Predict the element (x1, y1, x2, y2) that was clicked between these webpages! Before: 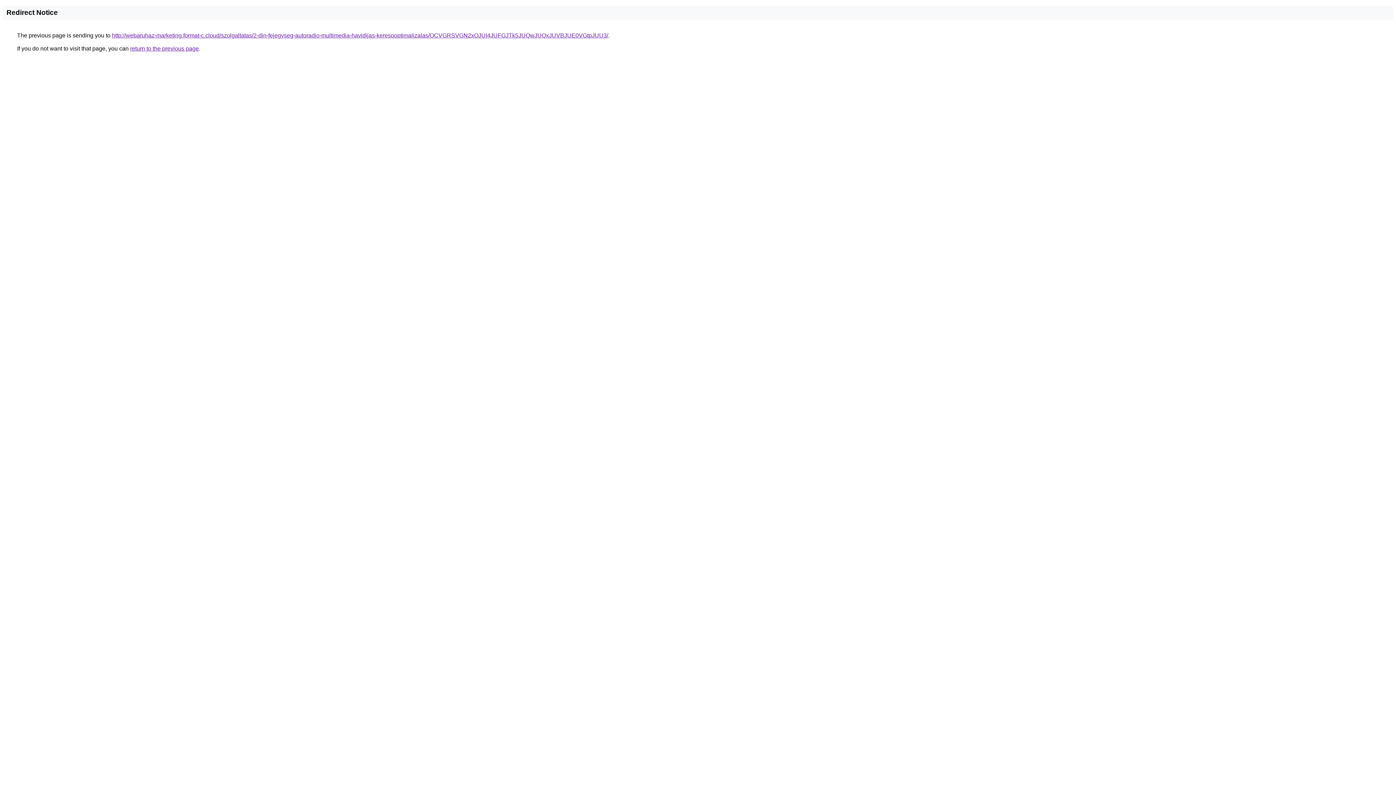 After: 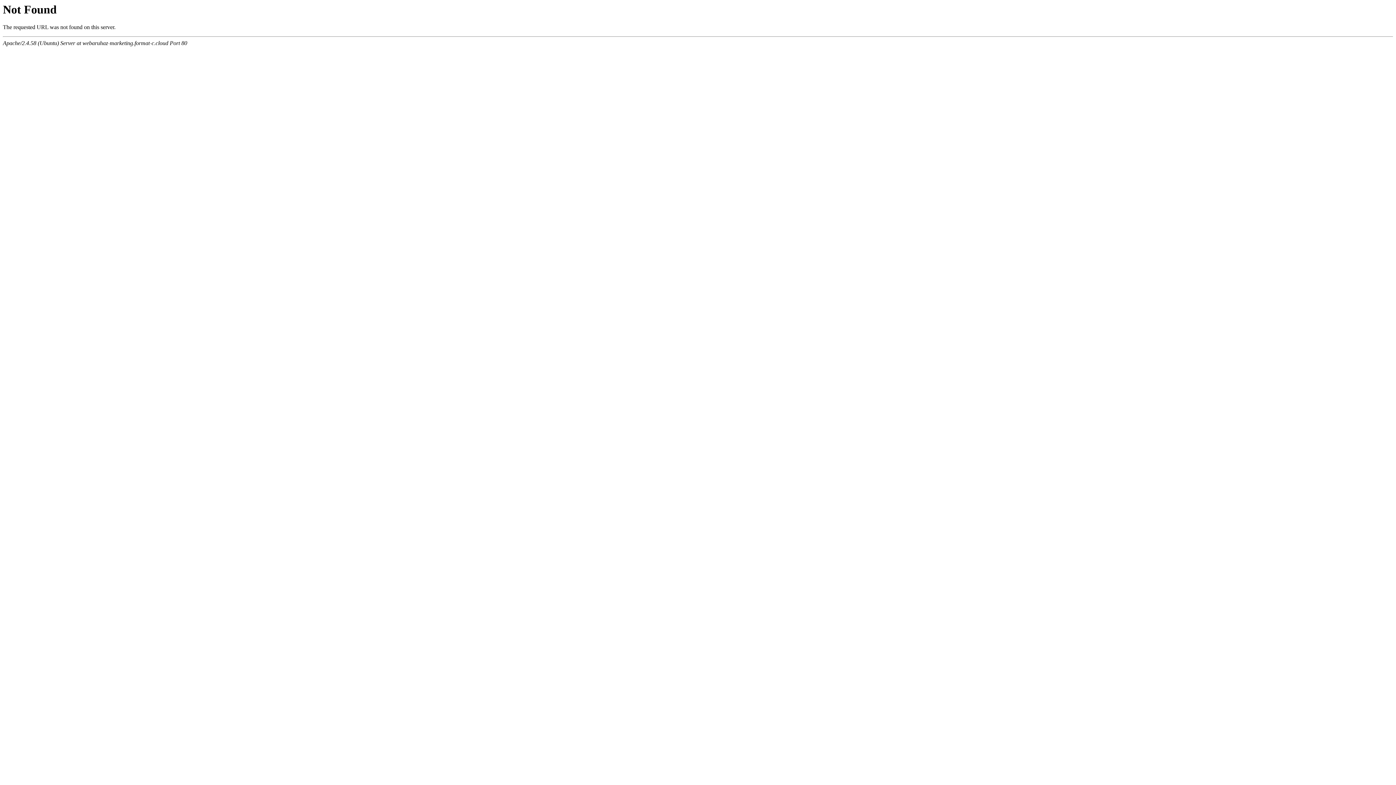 Action: bbox: (112, 32, 608, 38) label: http://webaruhaz-marketing.format-c.cloud/szolgaltatas/2-din-fejegyseg-autoradio-multimedia-havidijas-keresooptimalizalas/OCVGRSVGN2xOJUI4JUFGJTk5JUQwJUQxJUVBJUE0VGtpJUU3/